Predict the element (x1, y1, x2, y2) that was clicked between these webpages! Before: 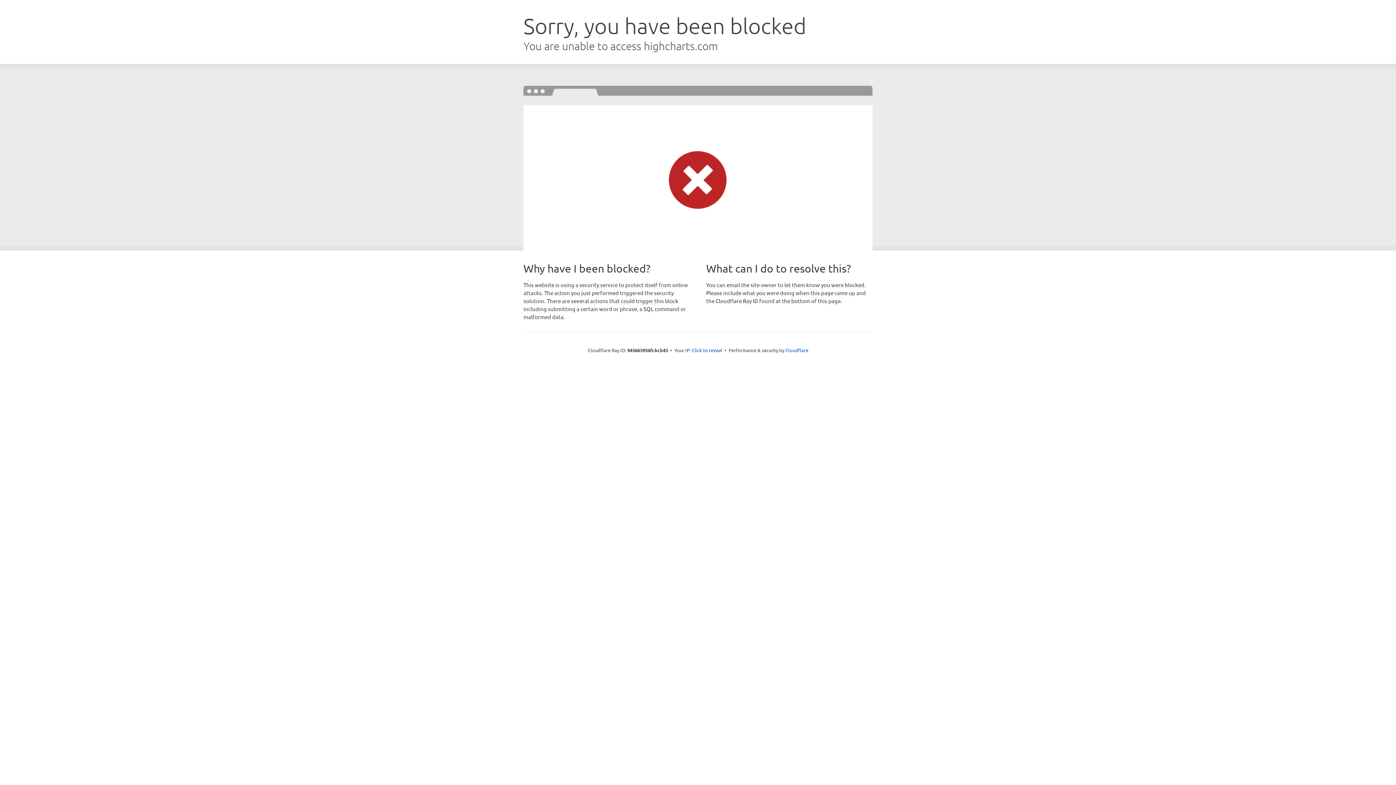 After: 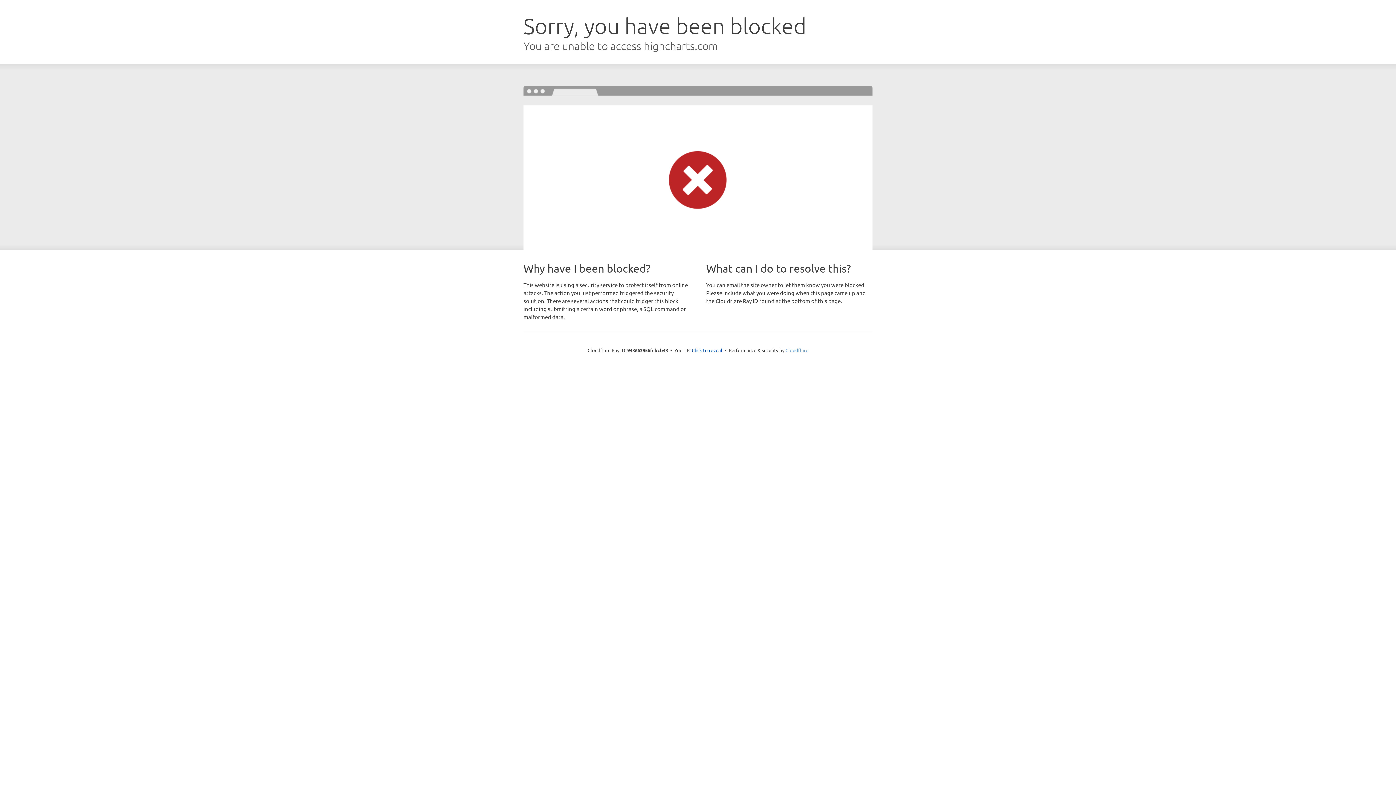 Action: label: Cloudflare bbox: (785, 347, 808, 353)